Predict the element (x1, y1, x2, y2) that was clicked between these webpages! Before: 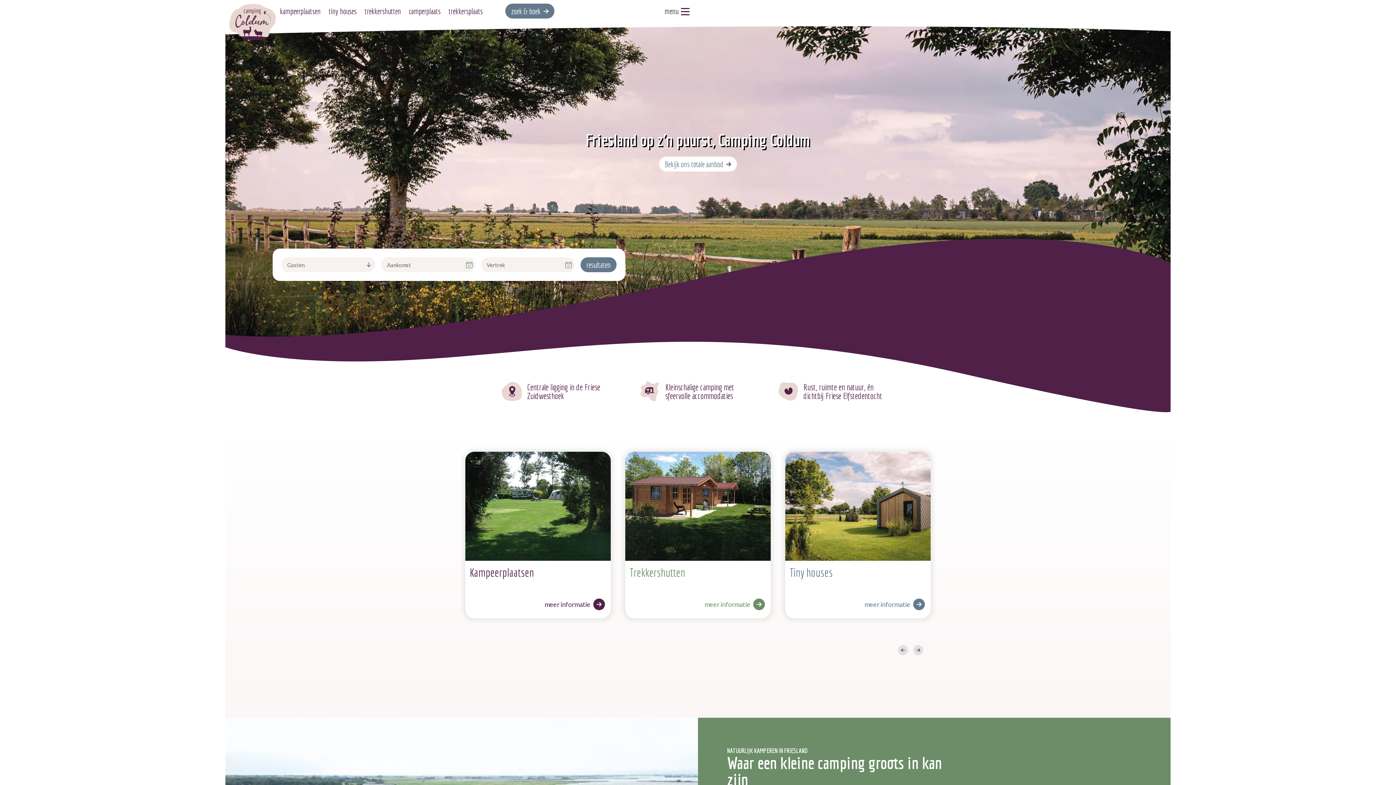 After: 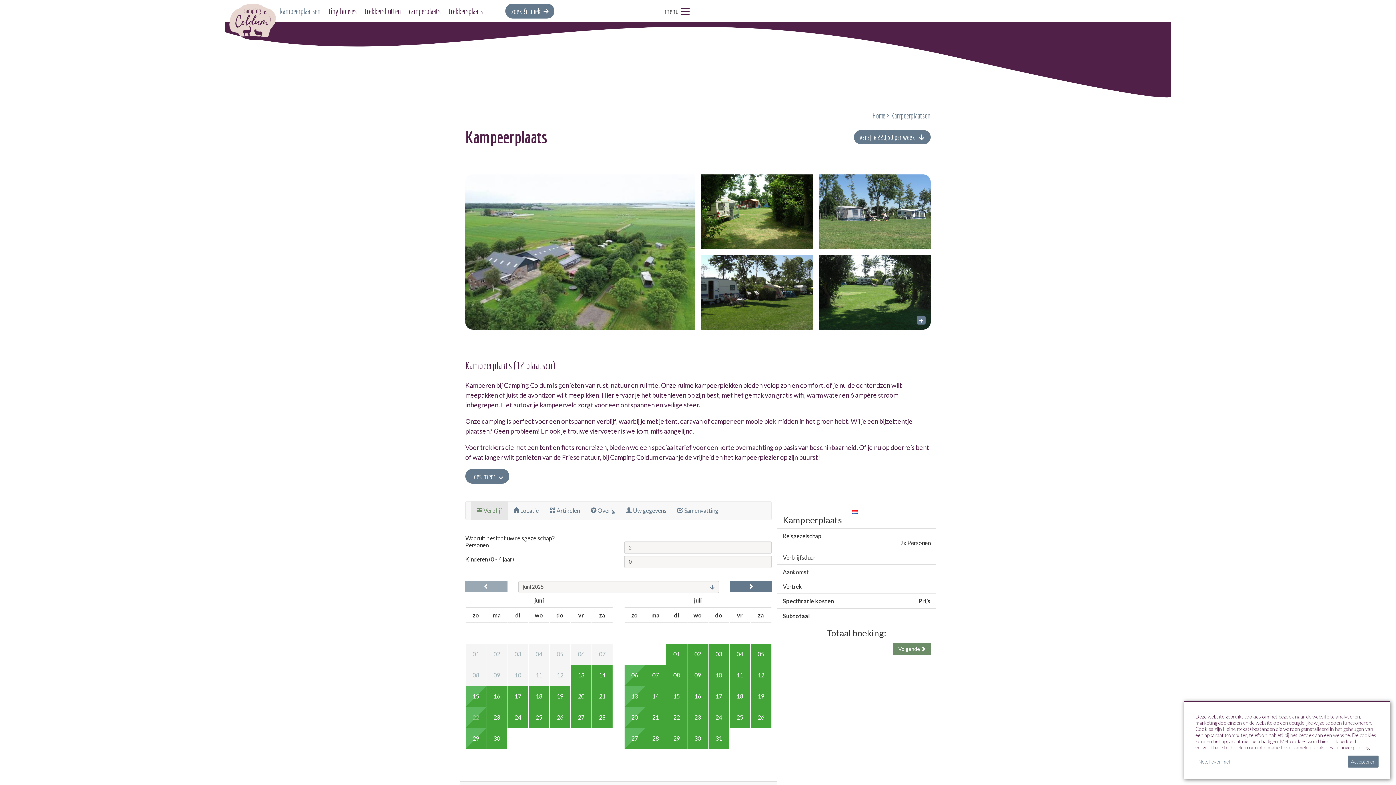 Action: label: Kampeerplaatsen
meer informatie bbox: (465, 451, 610, 618)